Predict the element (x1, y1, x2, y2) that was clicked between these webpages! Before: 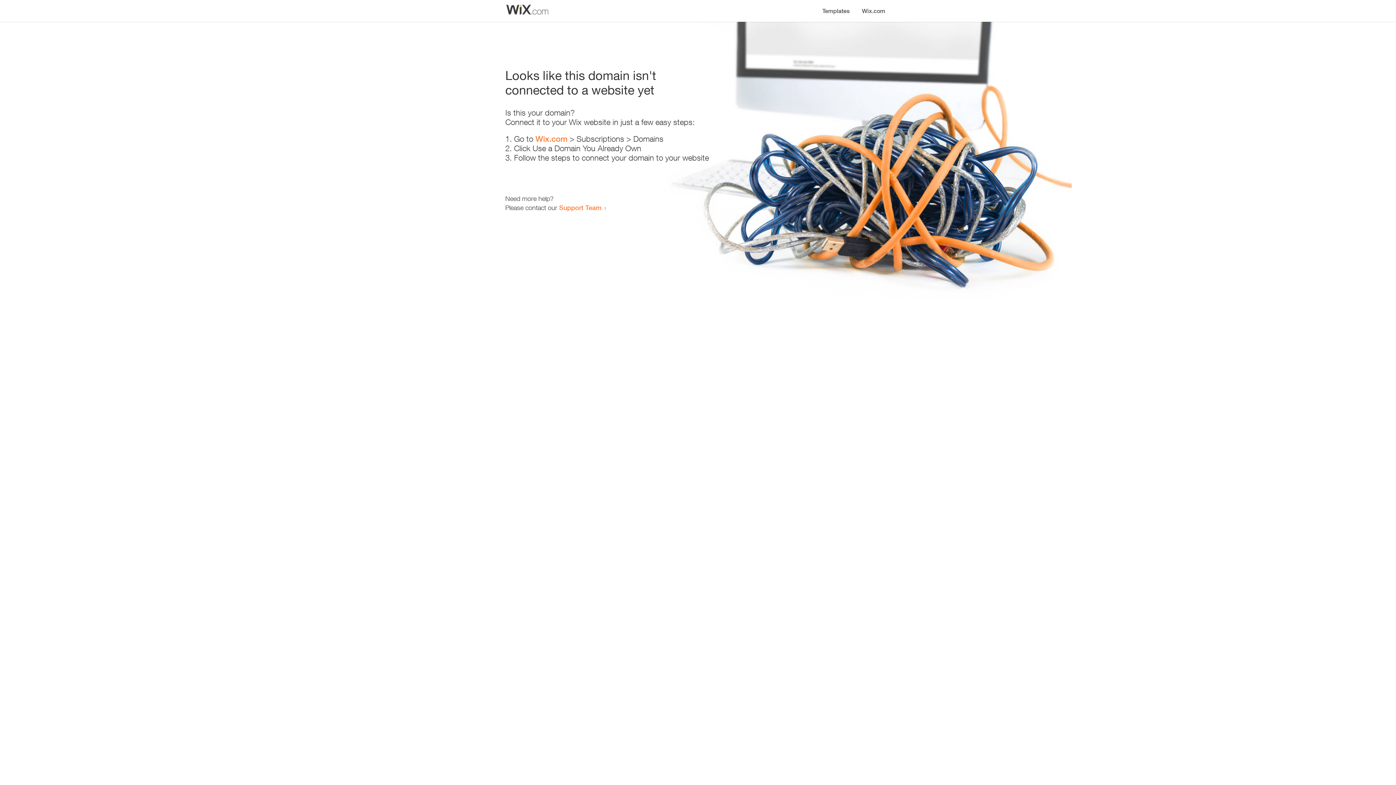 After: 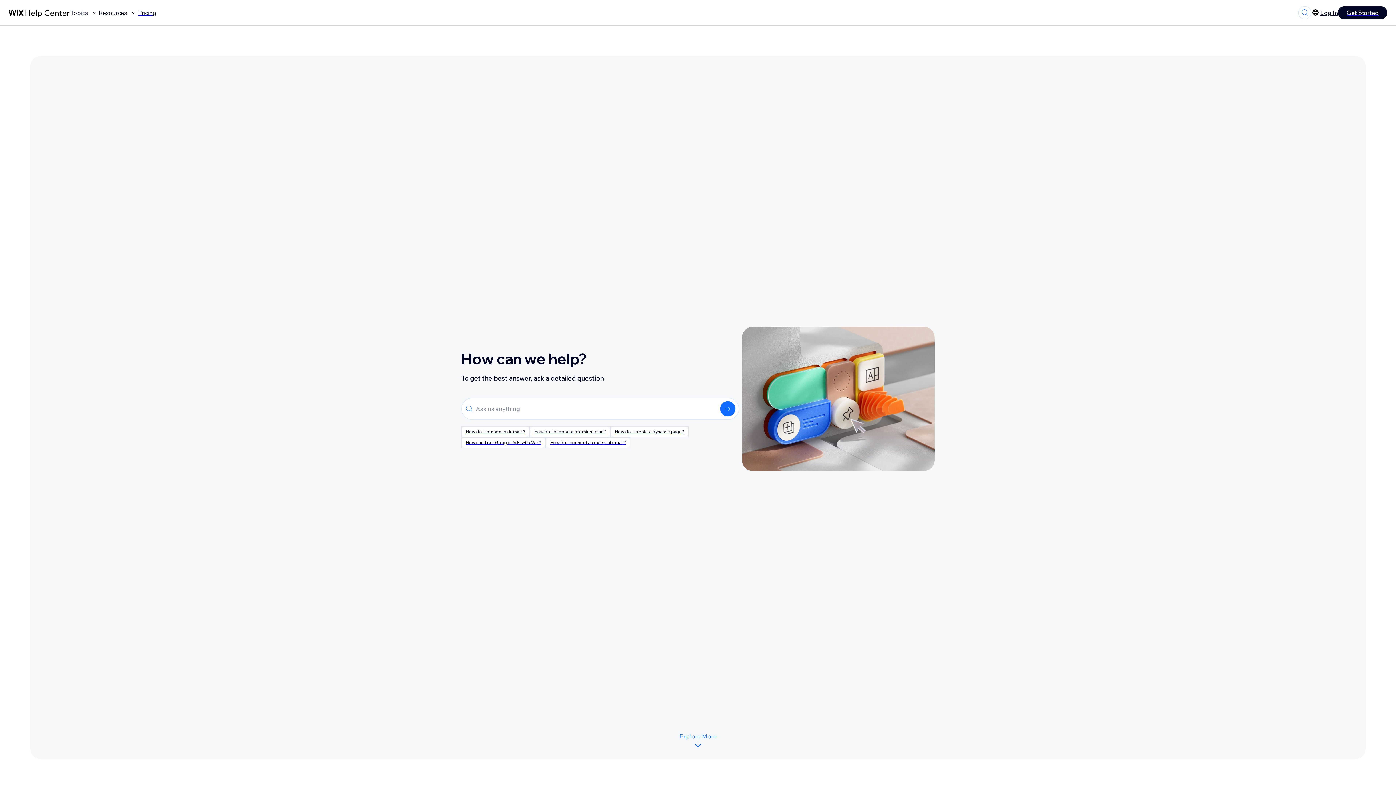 Action: bbox: (559, 203, 601, 211) label: Support Team